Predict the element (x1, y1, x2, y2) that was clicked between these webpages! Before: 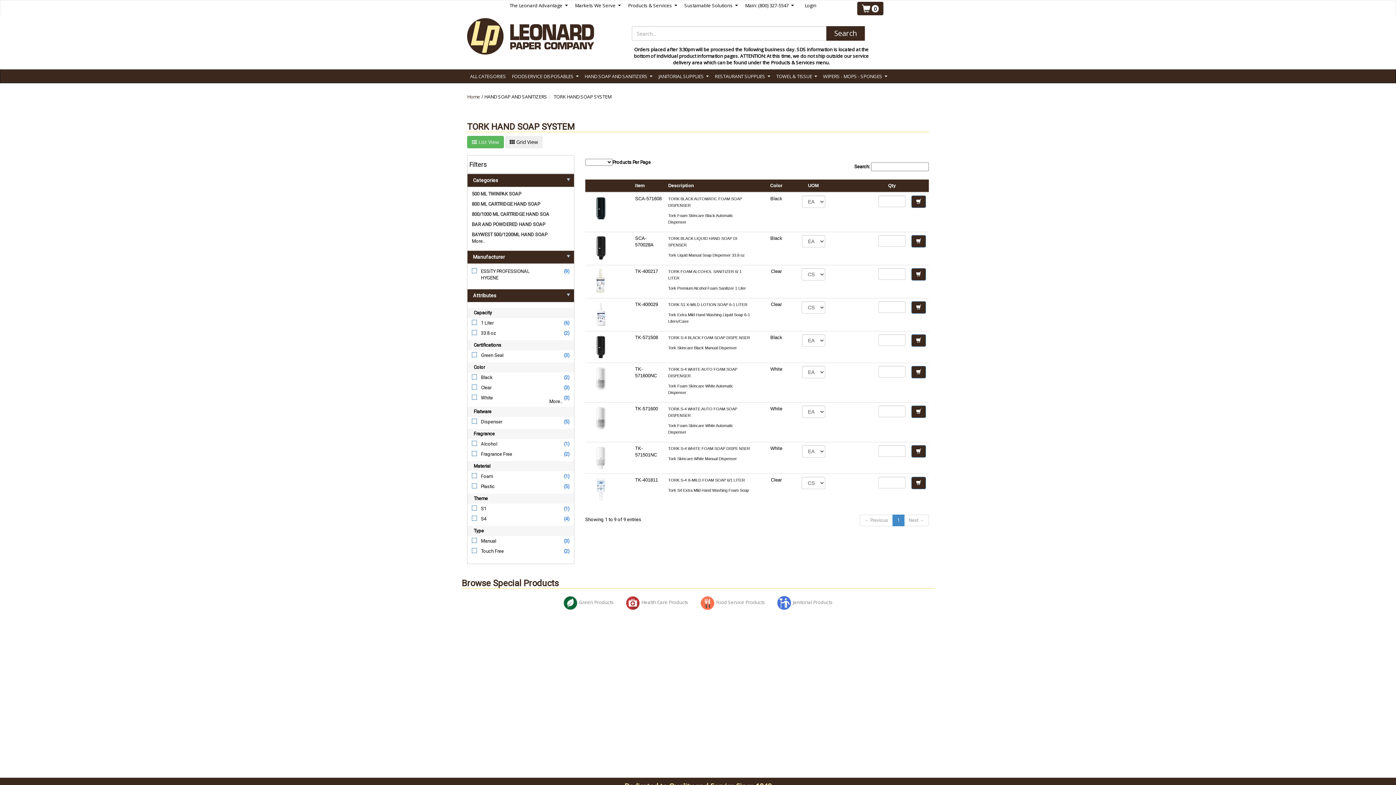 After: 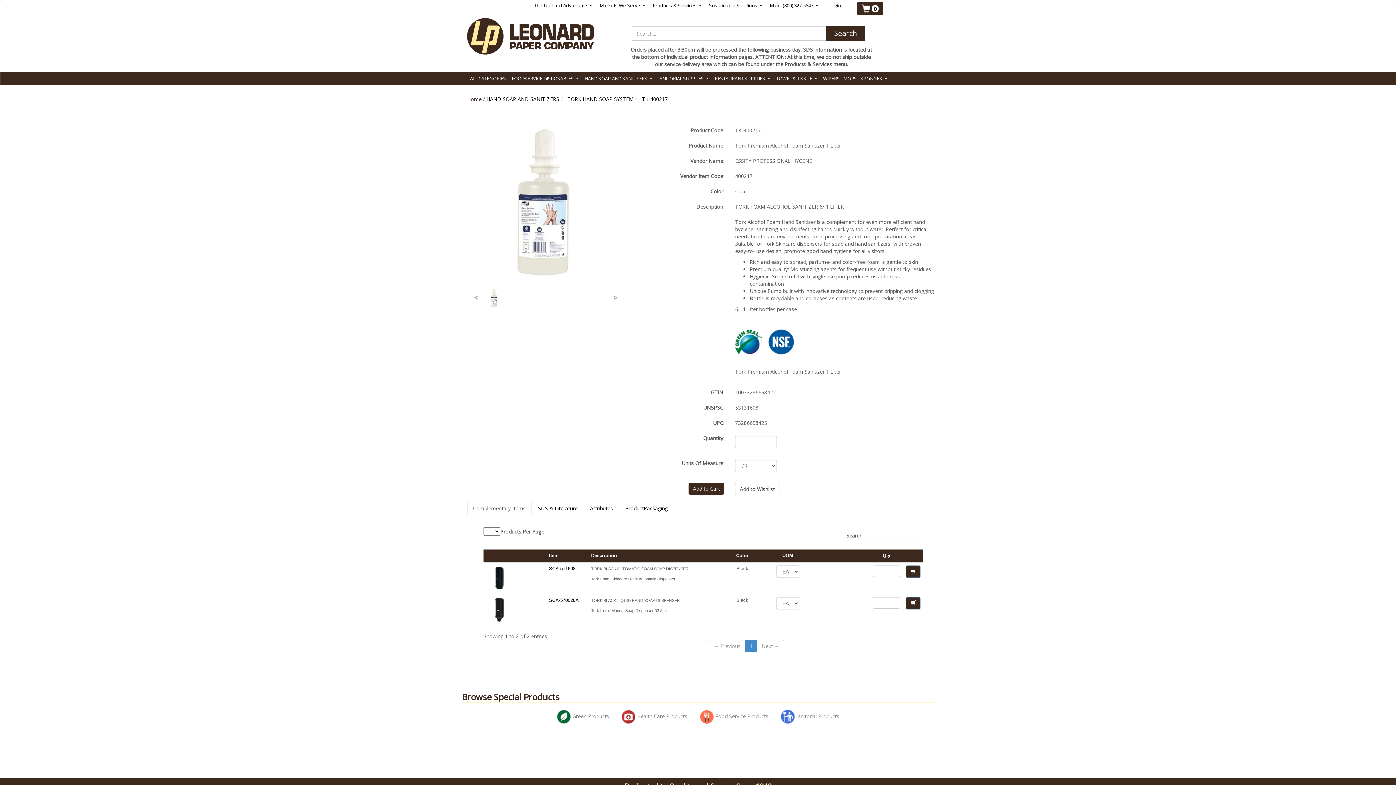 Action: label: TK-400217 bbox: (635, 268, 658, 274)